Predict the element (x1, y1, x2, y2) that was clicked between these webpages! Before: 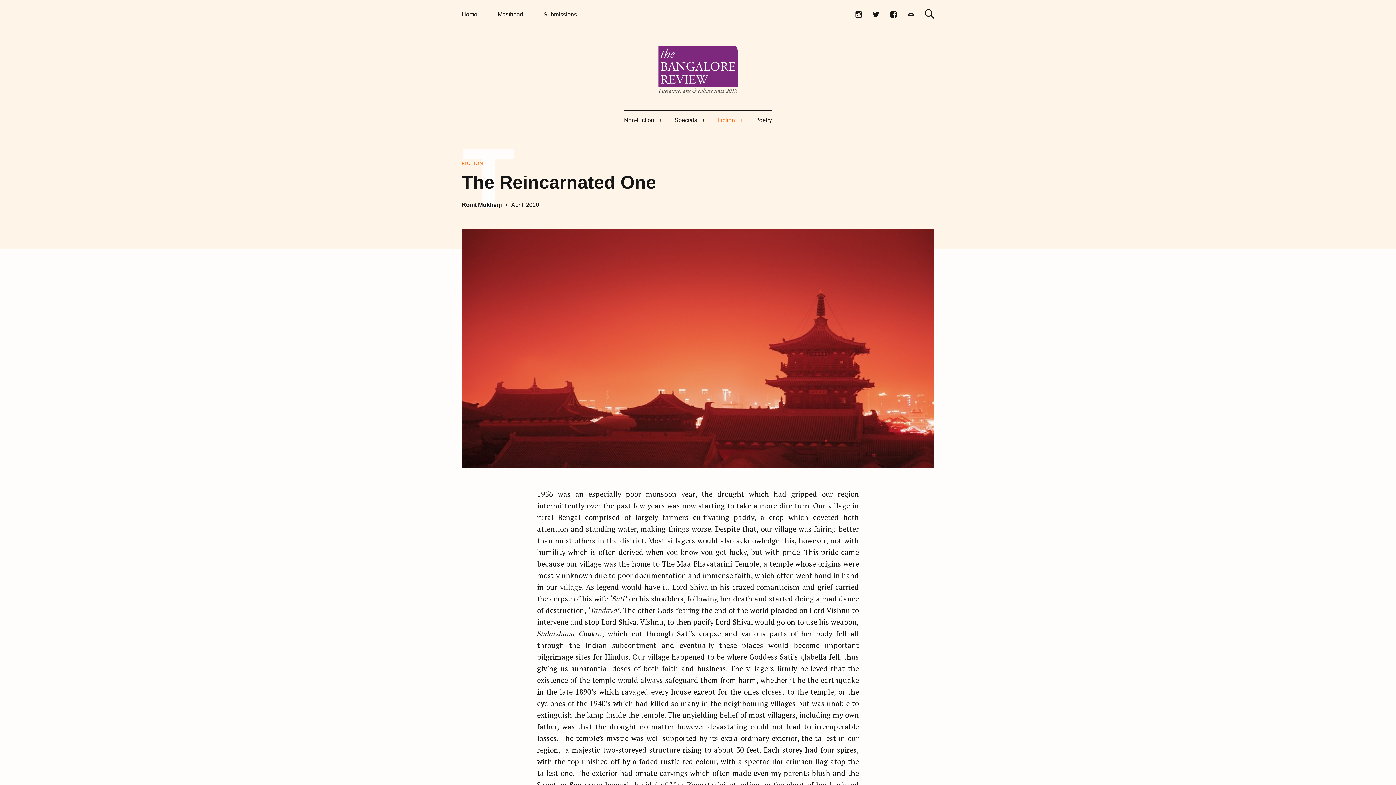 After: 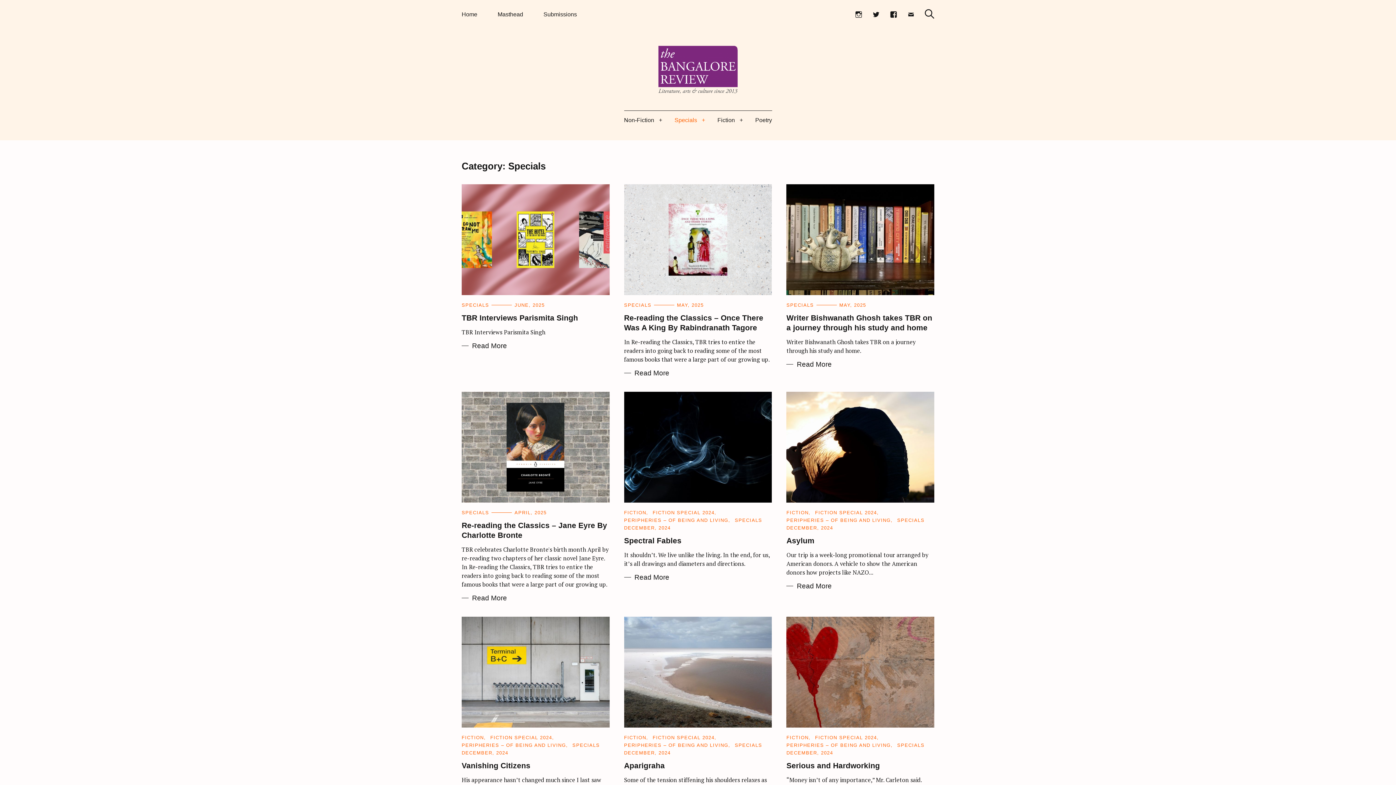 Action: bbox: (674, 110, 697, 130) label: Specials